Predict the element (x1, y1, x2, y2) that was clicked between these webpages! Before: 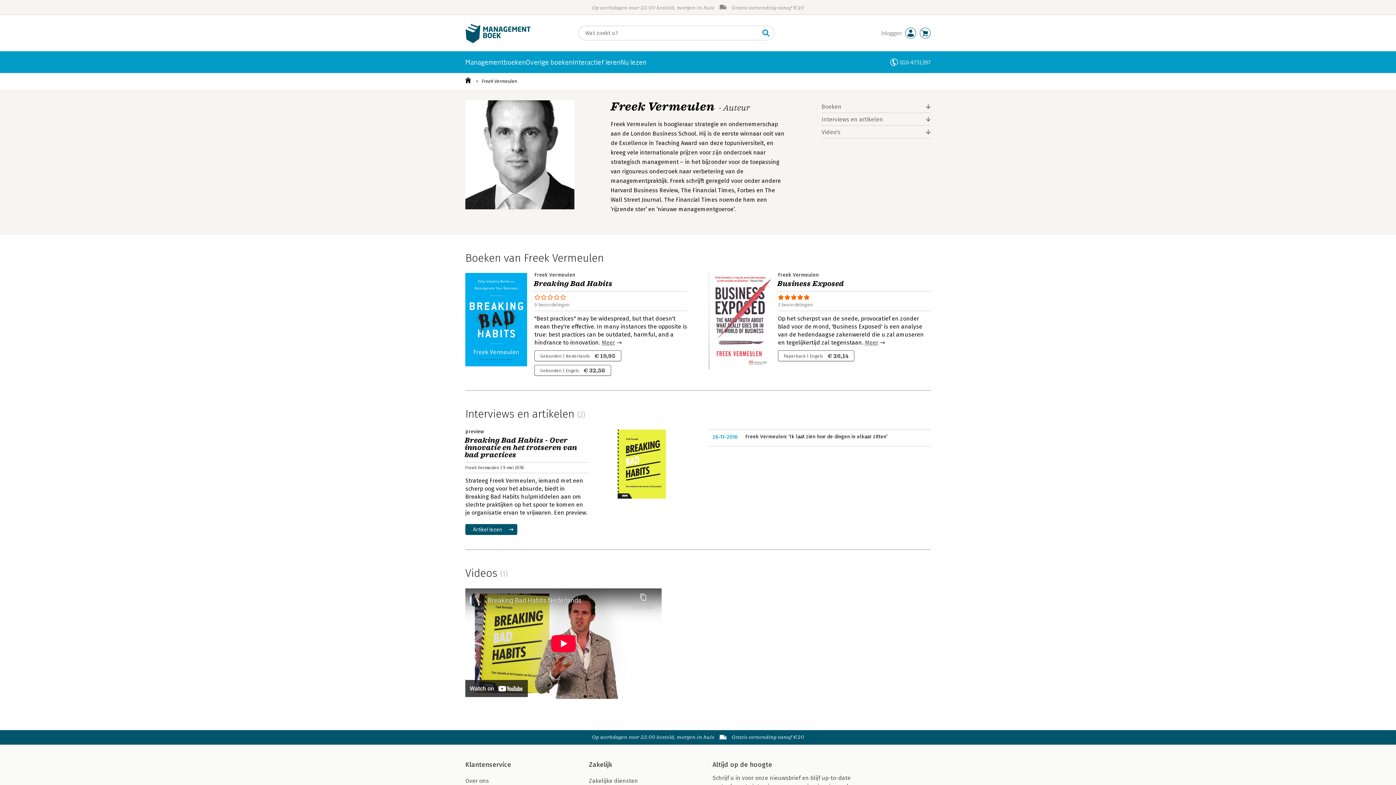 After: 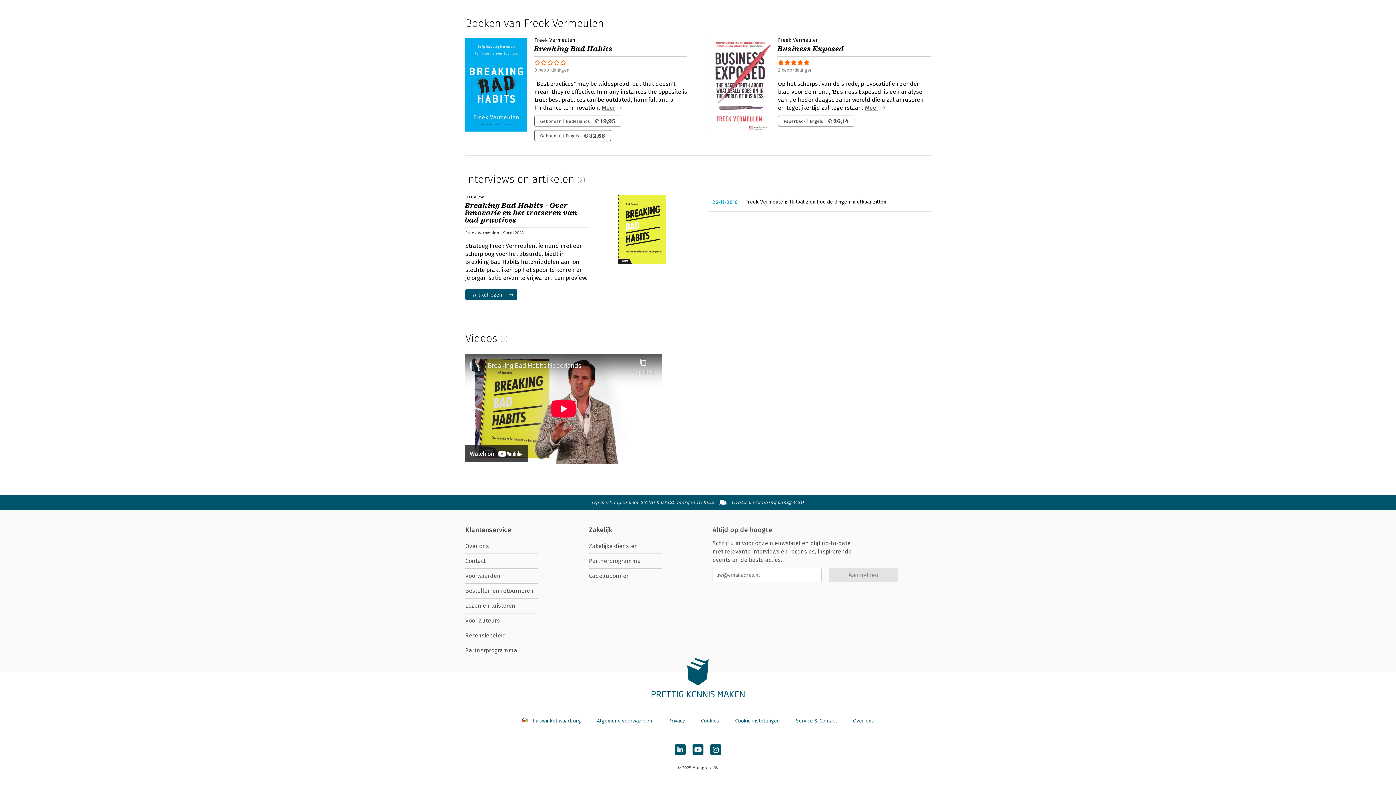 Action: label: Boeken bbox: (821, 100, 930, 113)